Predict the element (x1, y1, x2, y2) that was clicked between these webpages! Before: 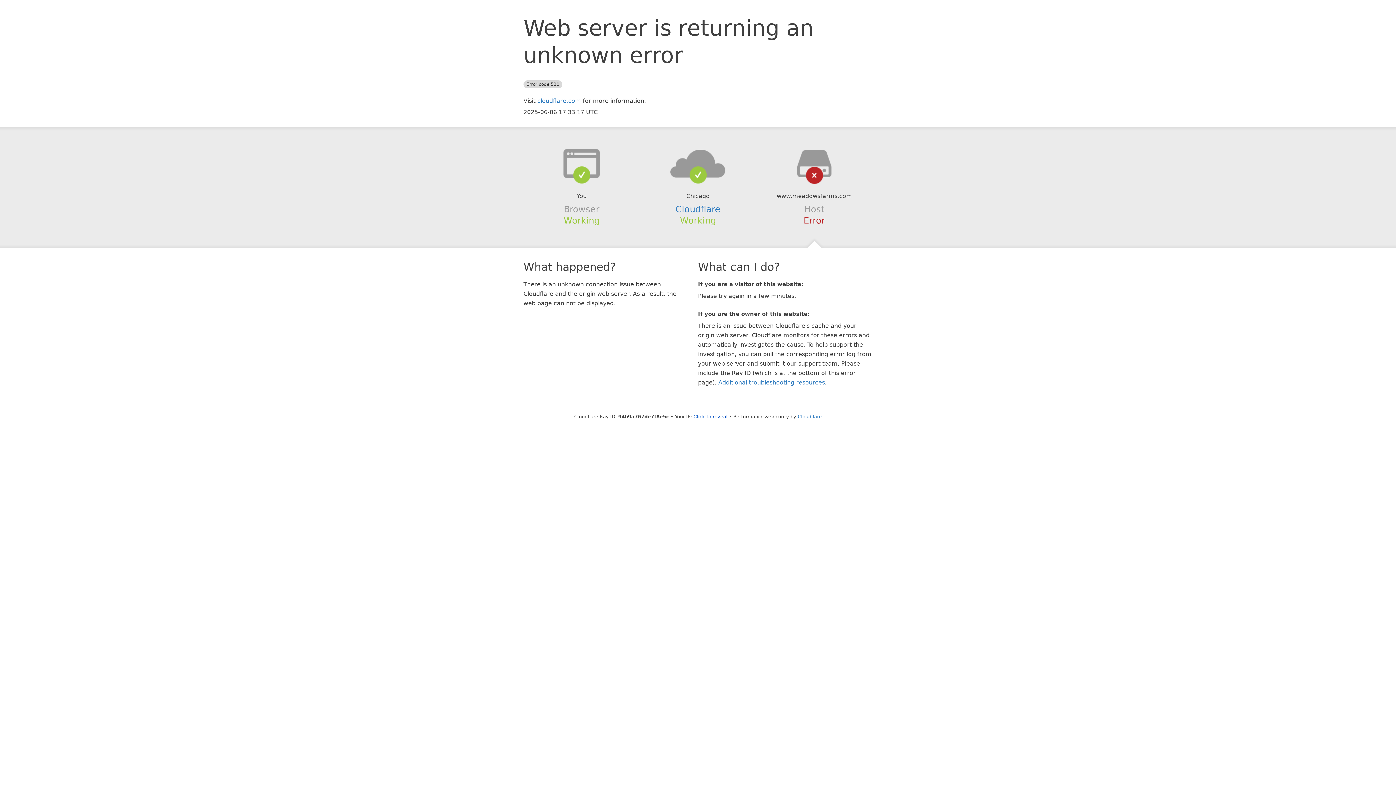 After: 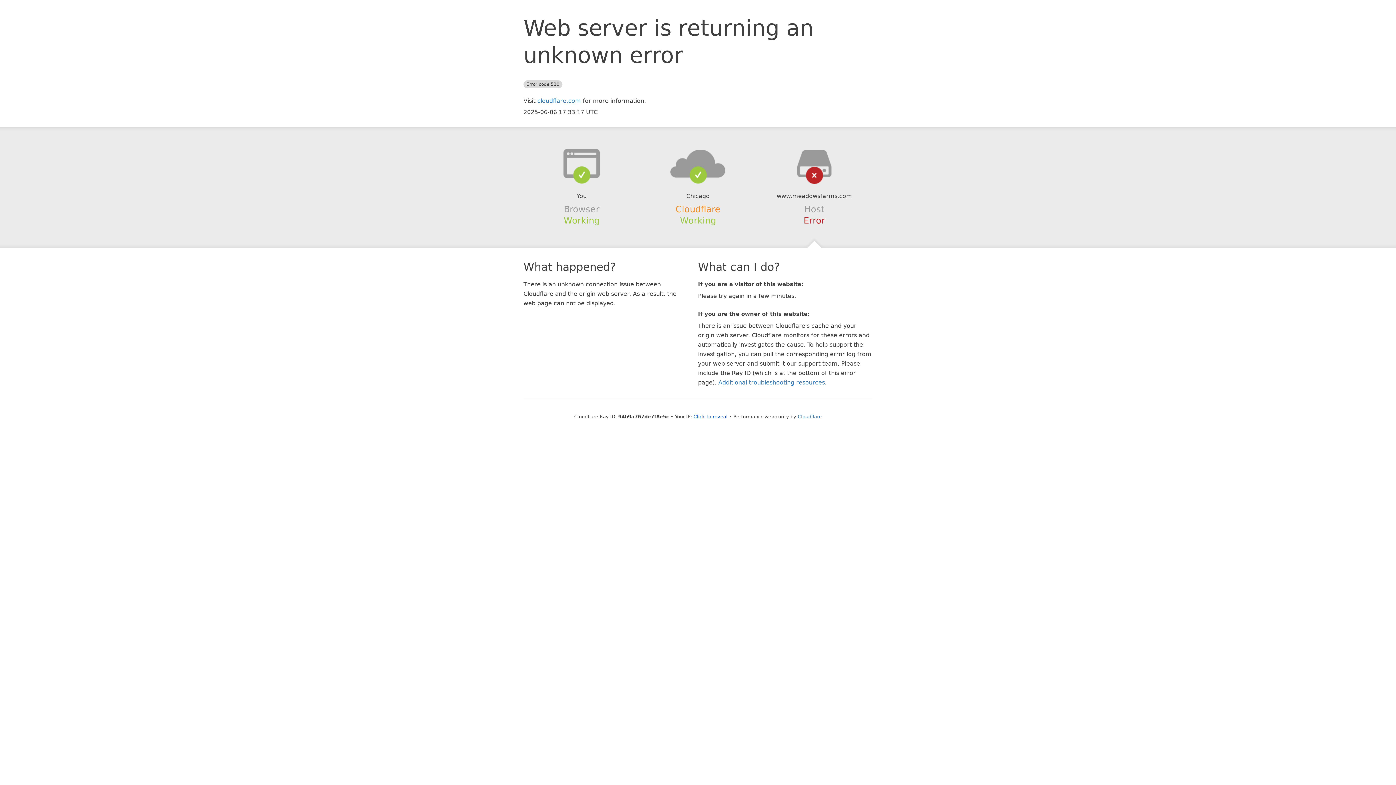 Action: bbox: (675, 204, 720, 214) label: Cloudflare